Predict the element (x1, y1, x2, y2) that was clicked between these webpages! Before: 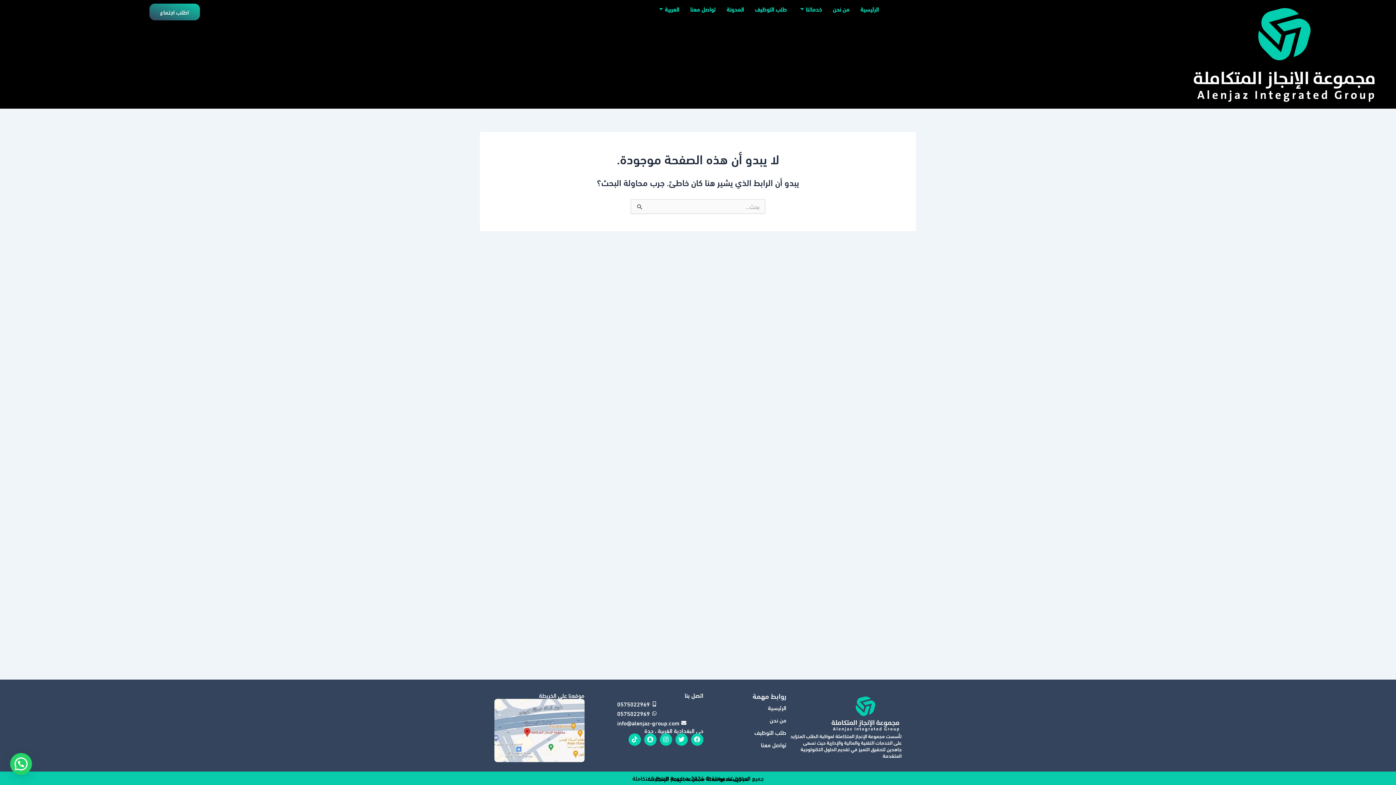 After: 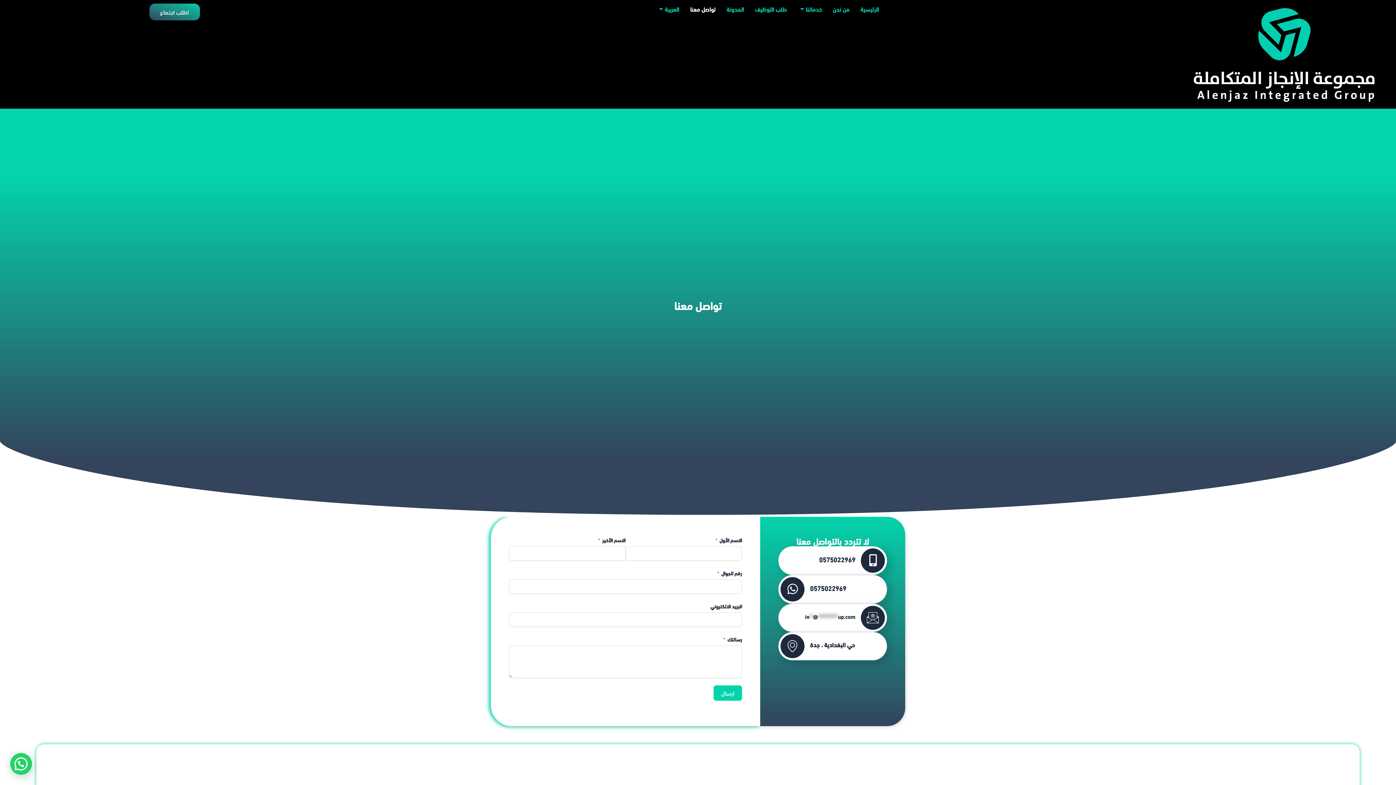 Action: label: تواصل معنا bbox: (761, 737, 786, 749)